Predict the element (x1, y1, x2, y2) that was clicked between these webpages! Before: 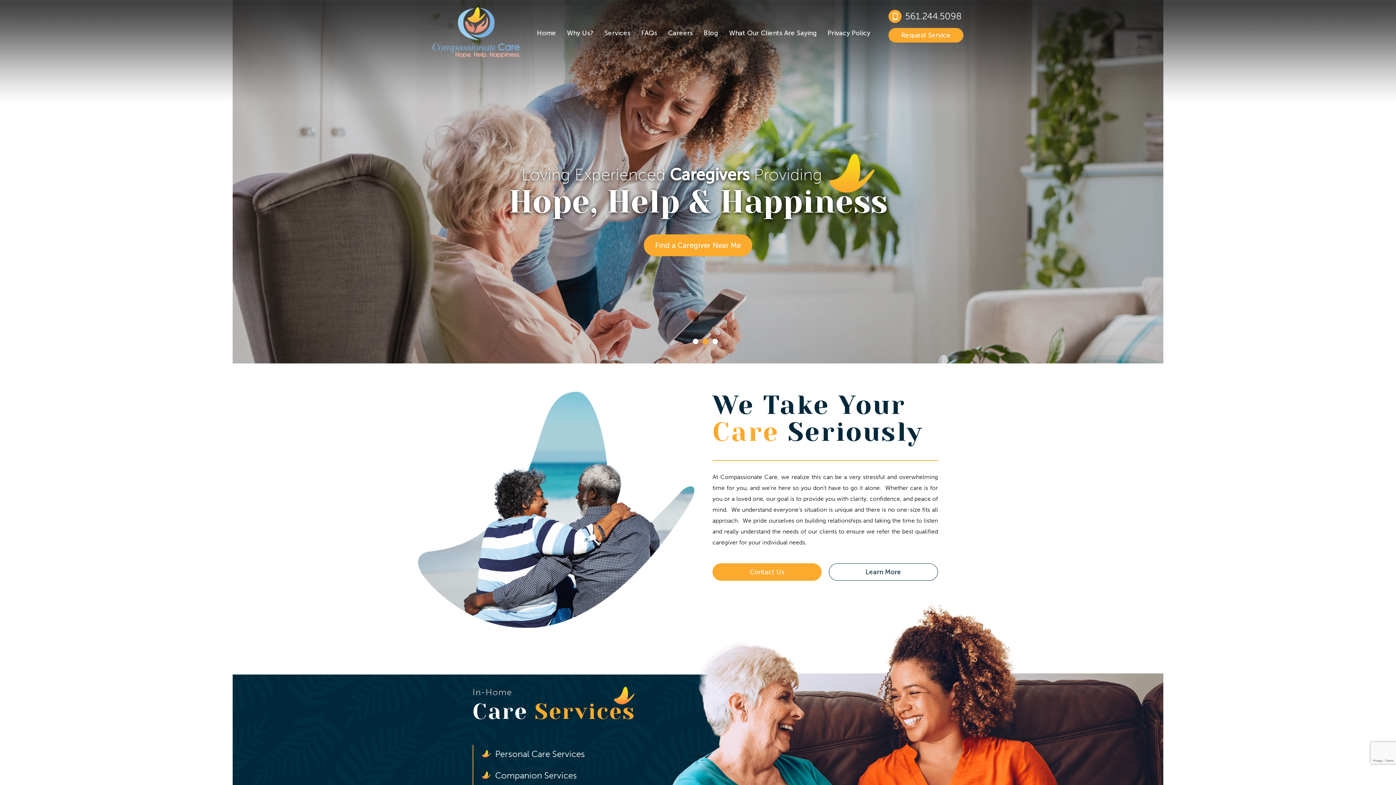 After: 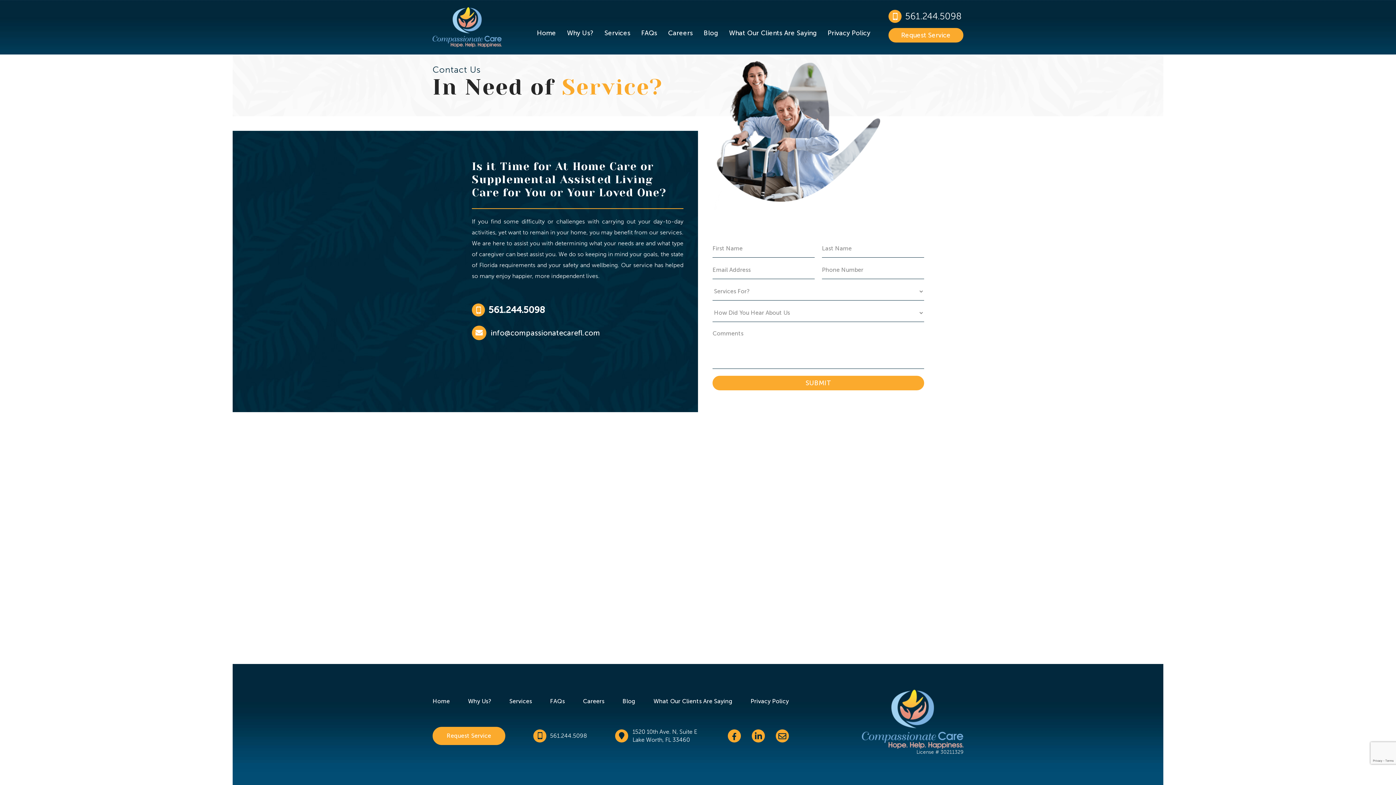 Action: label: Find a Caregiver Near Me bbox: (643, 234, 752, 256)